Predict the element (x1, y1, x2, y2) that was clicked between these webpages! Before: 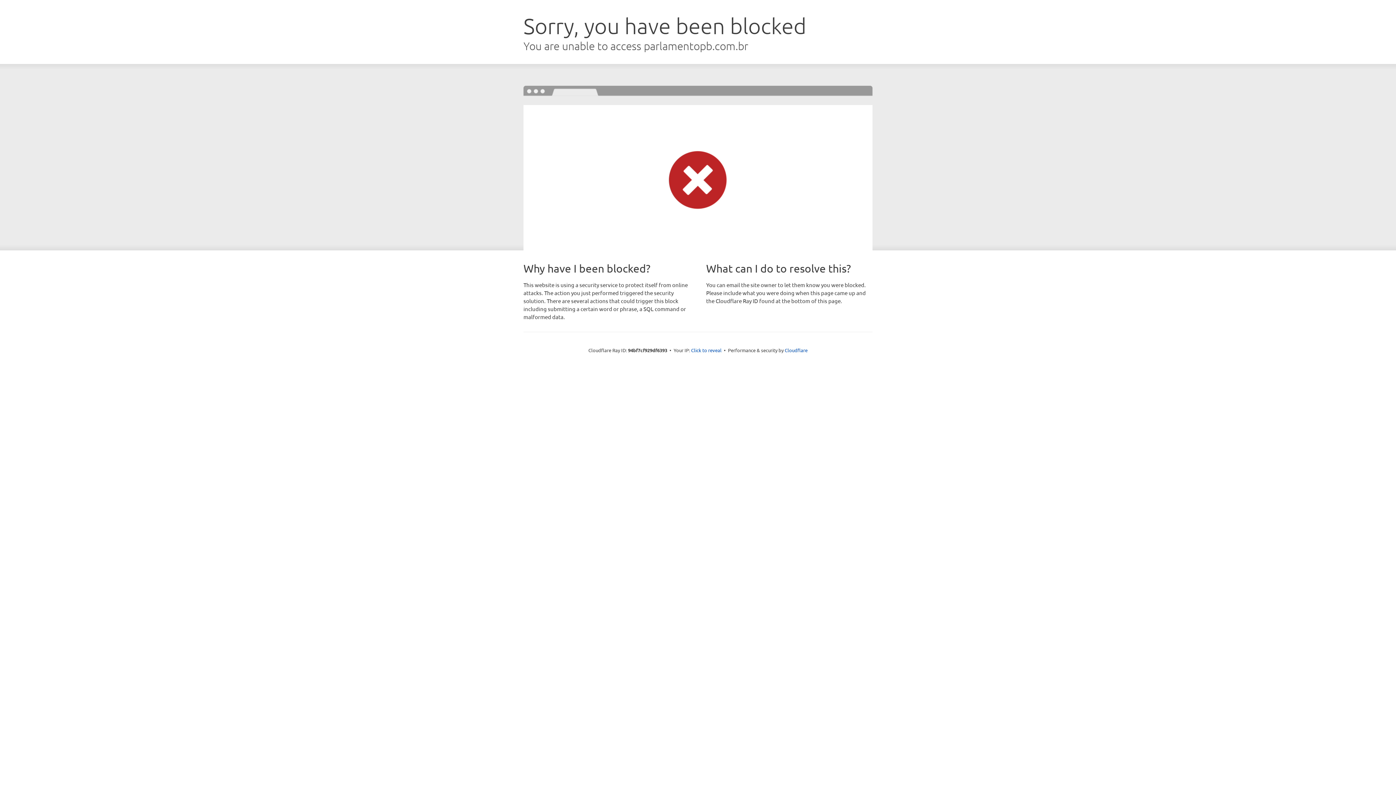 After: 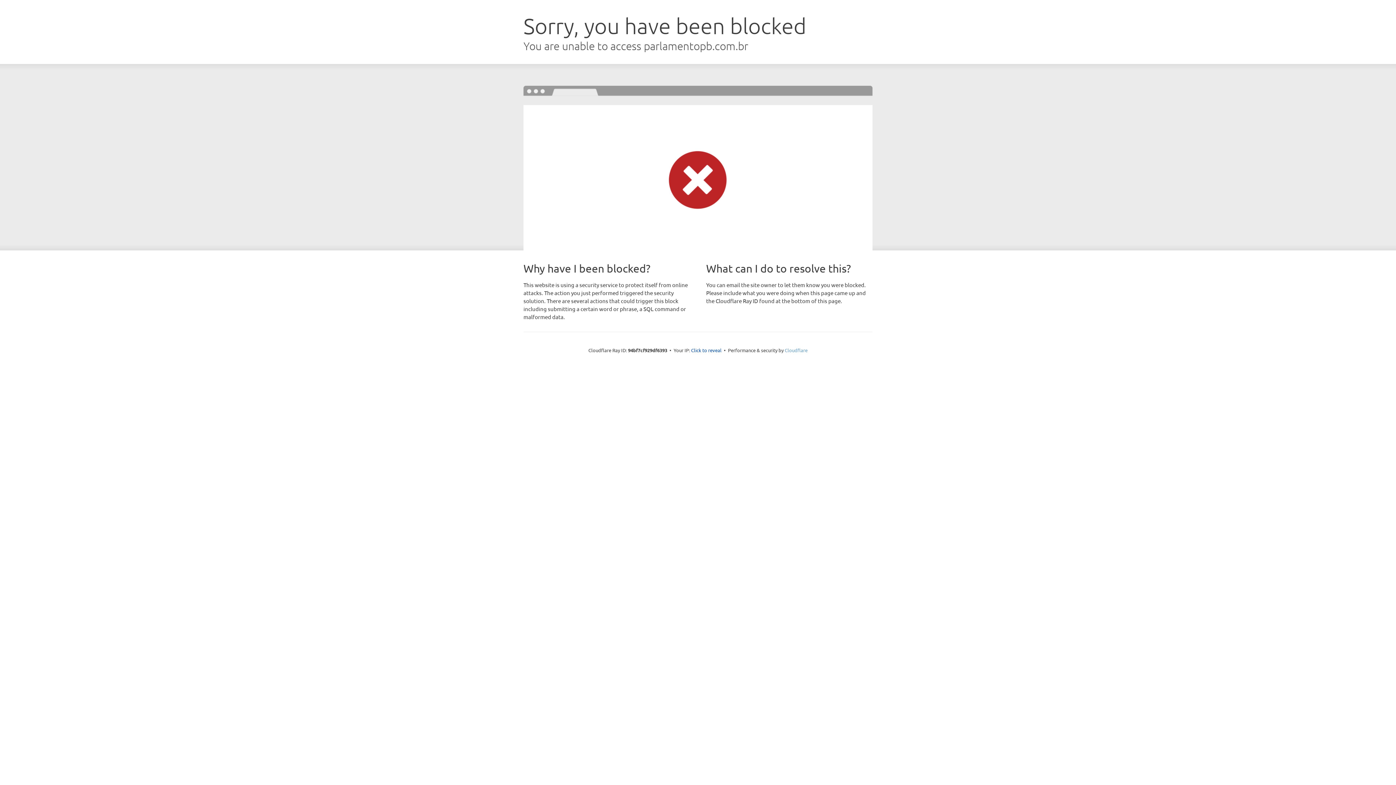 Action: bbox: (784, 347, 807, 353) label: Cloudflare